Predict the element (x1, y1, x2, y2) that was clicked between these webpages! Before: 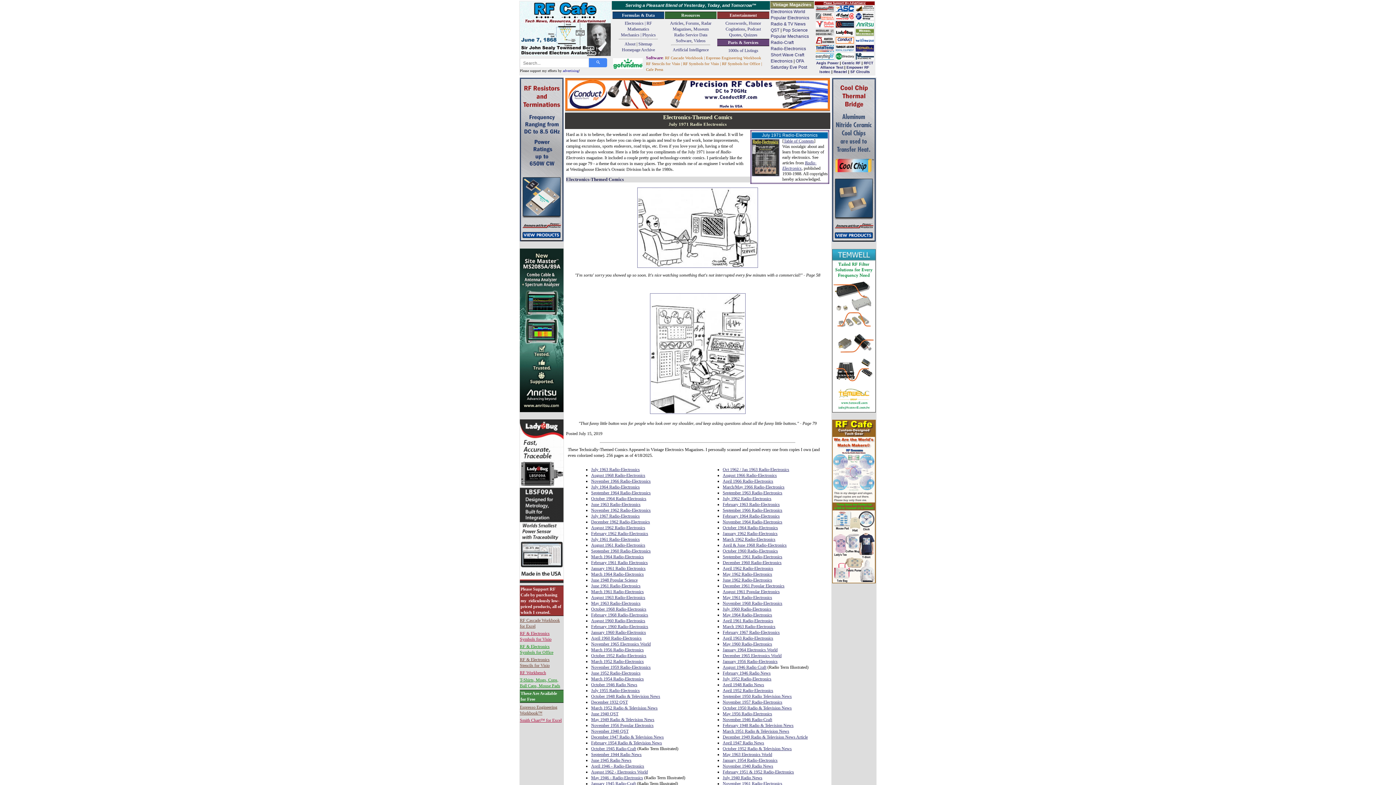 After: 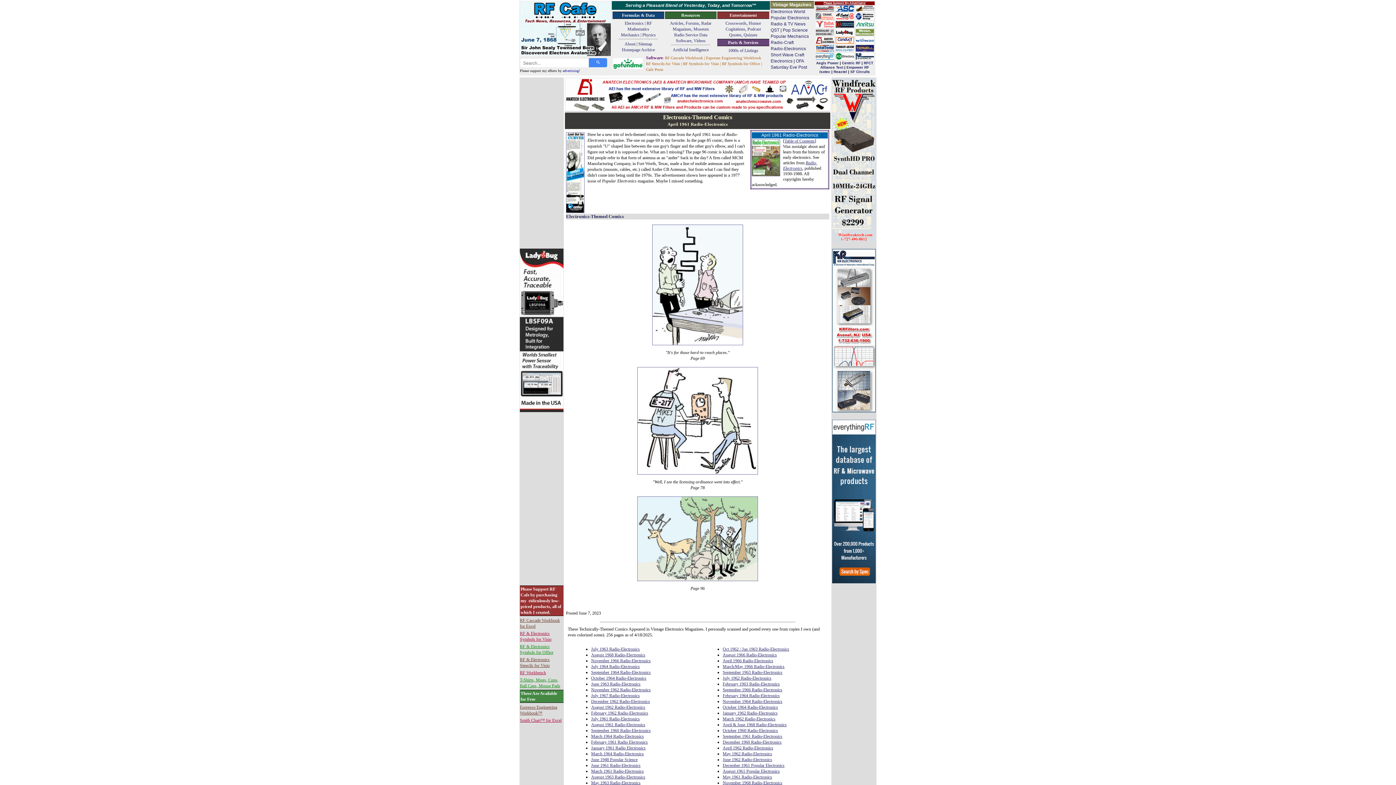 Action: label: April 1961 Radio-Electronics bbox: (722, 618, 773, 623)